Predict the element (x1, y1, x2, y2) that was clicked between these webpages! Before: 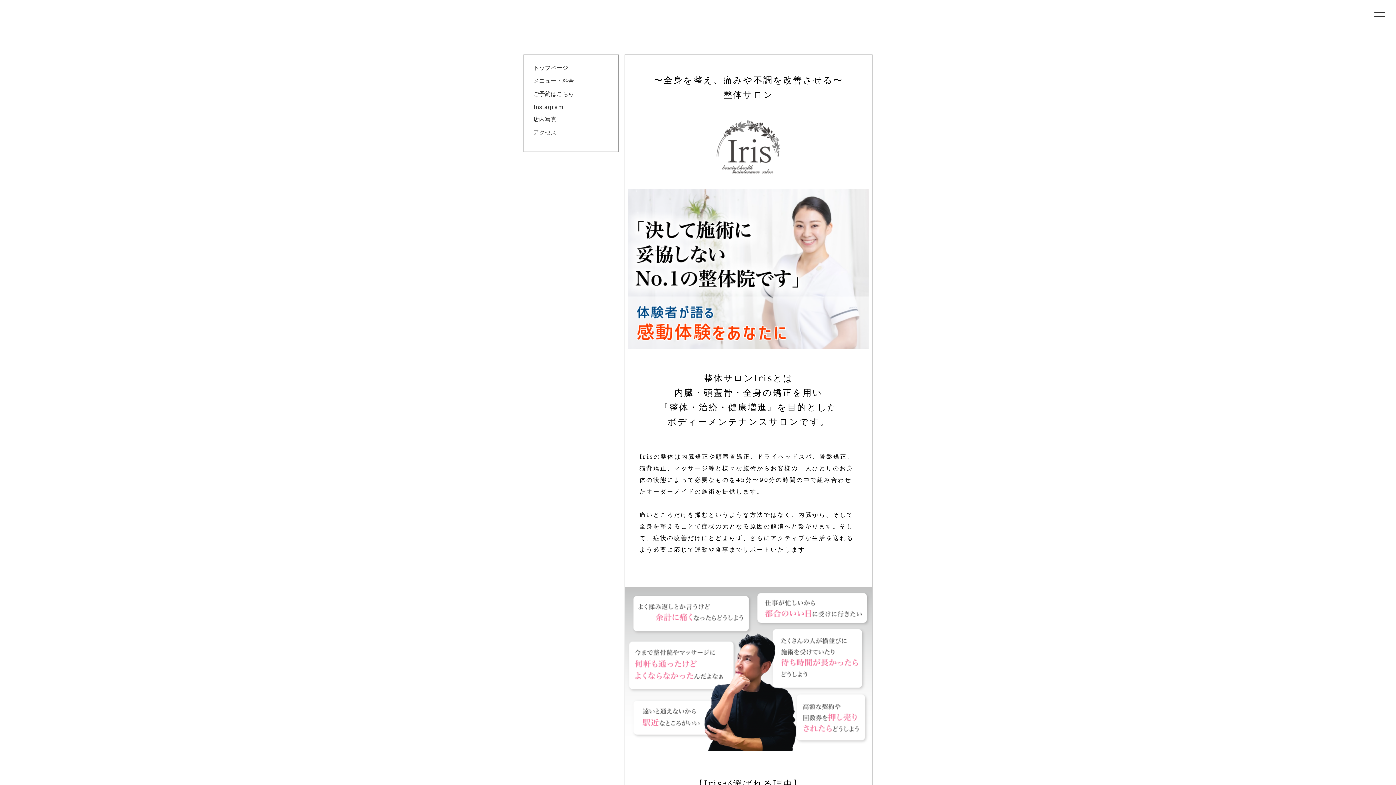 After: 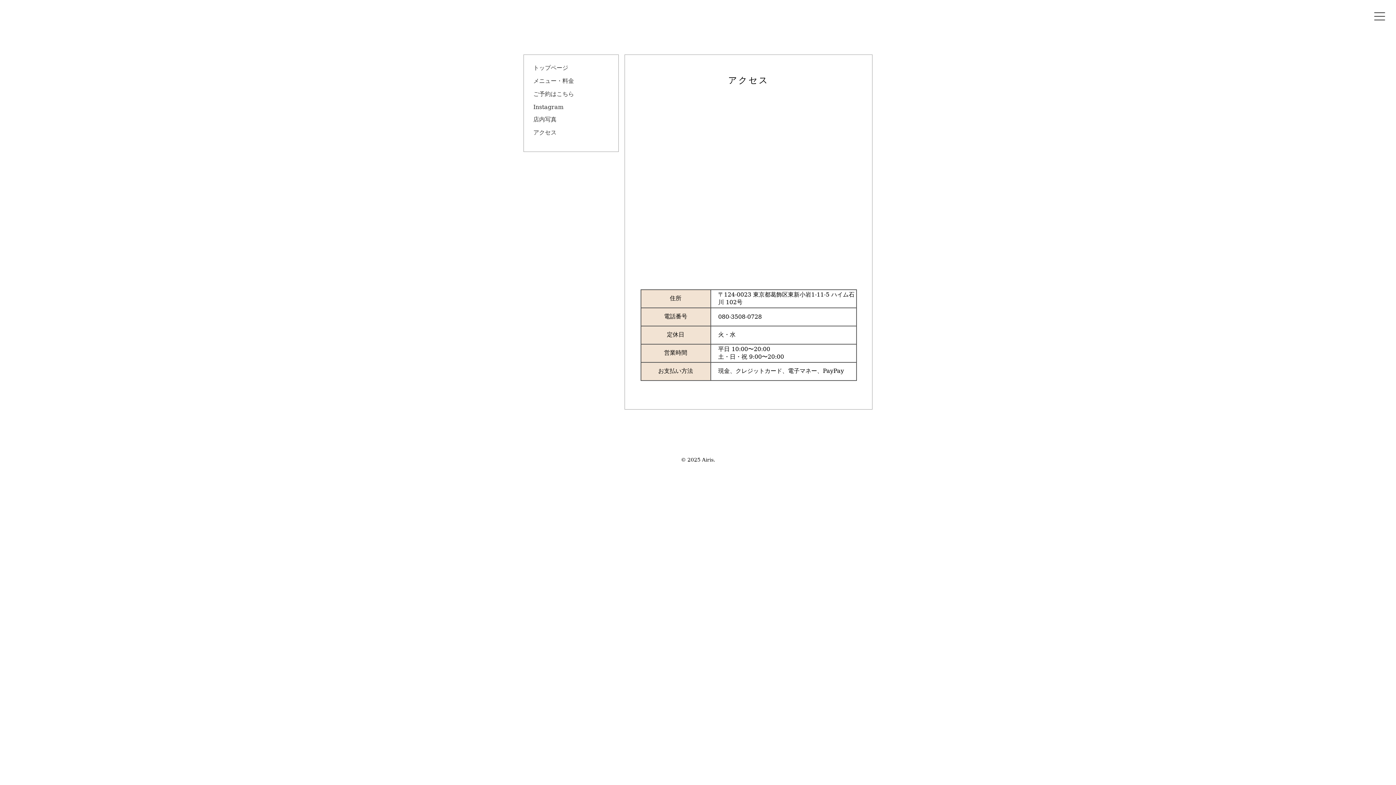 Action: label: アクセス bbox: (533, 129, 556, 136)